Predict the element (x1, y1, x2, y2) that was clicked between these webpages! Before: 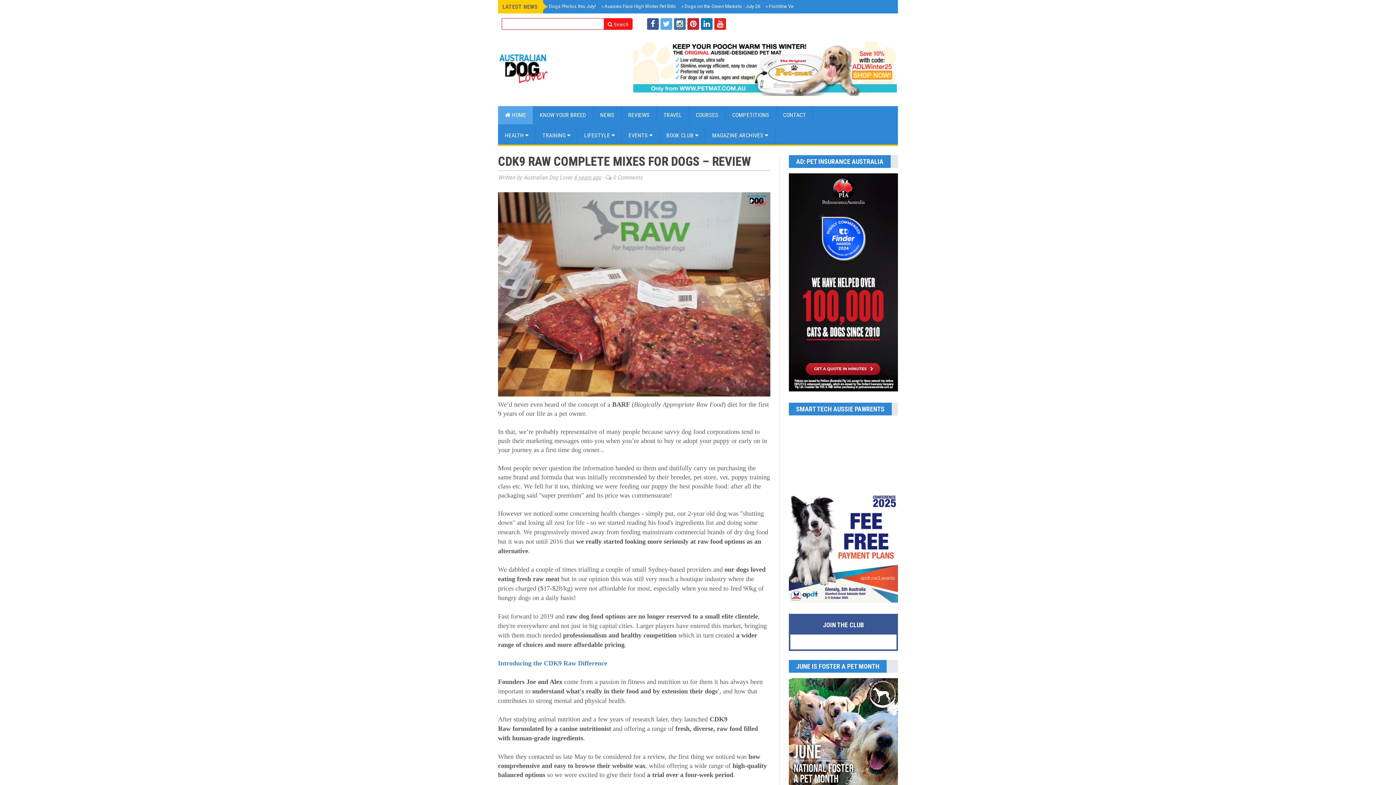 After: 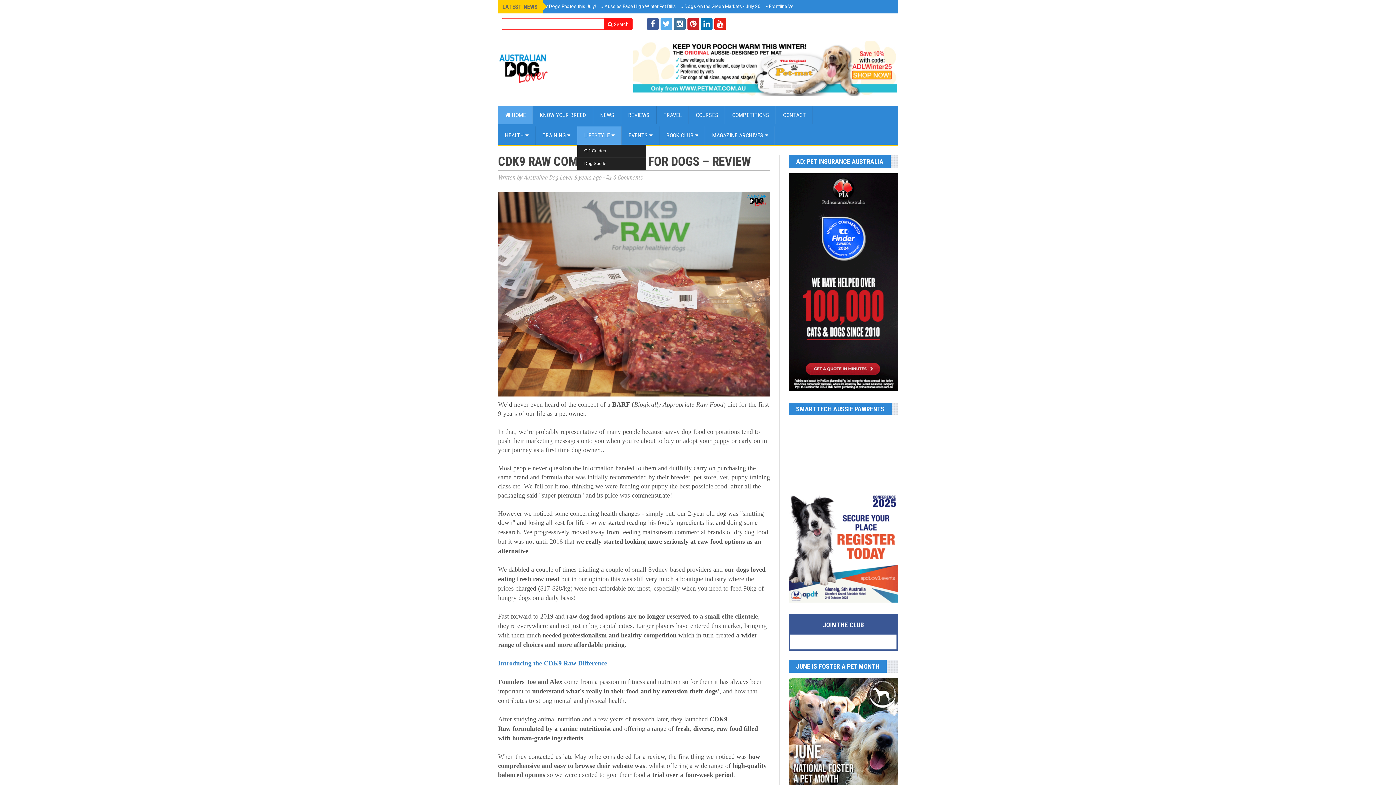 Action: bbox: (577, 126, 621, 144) label: LIFESTYLE 